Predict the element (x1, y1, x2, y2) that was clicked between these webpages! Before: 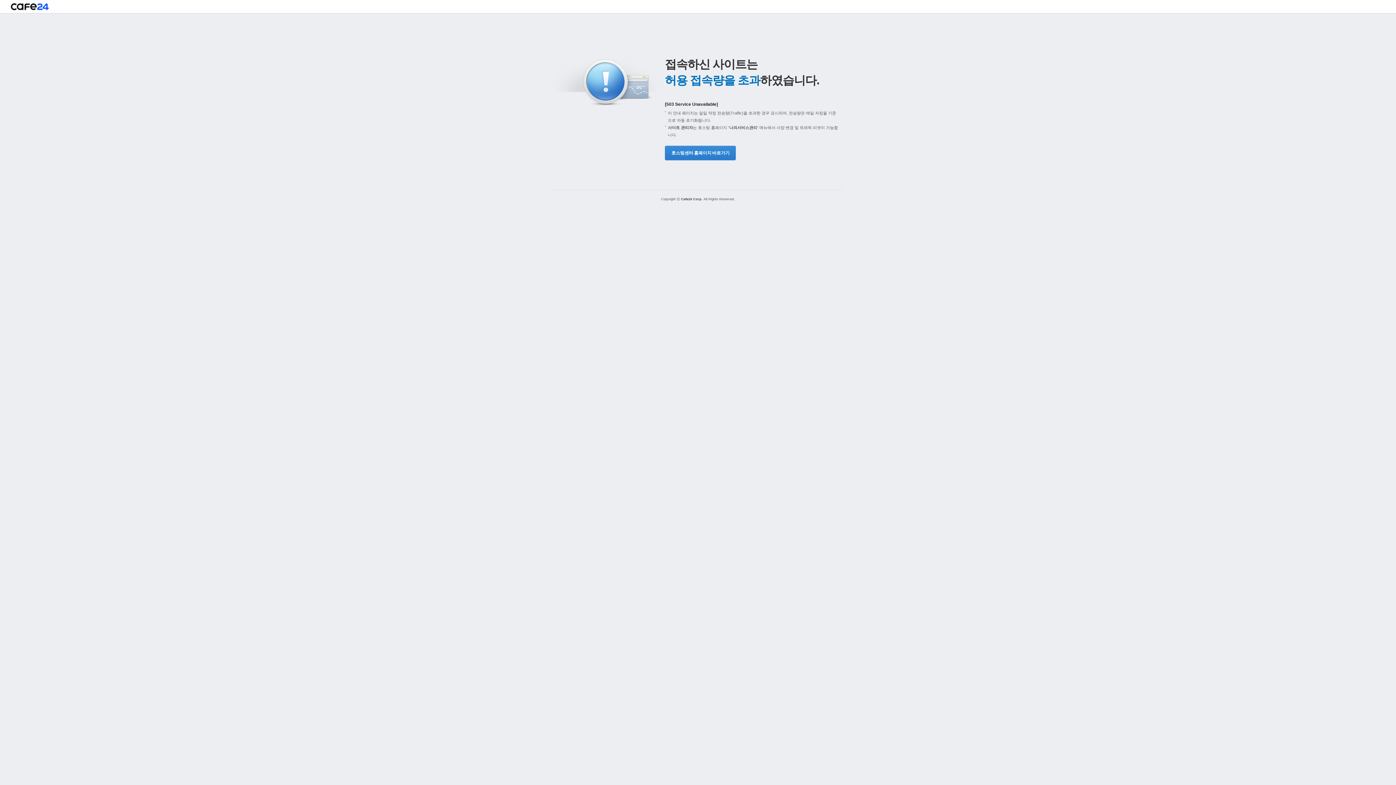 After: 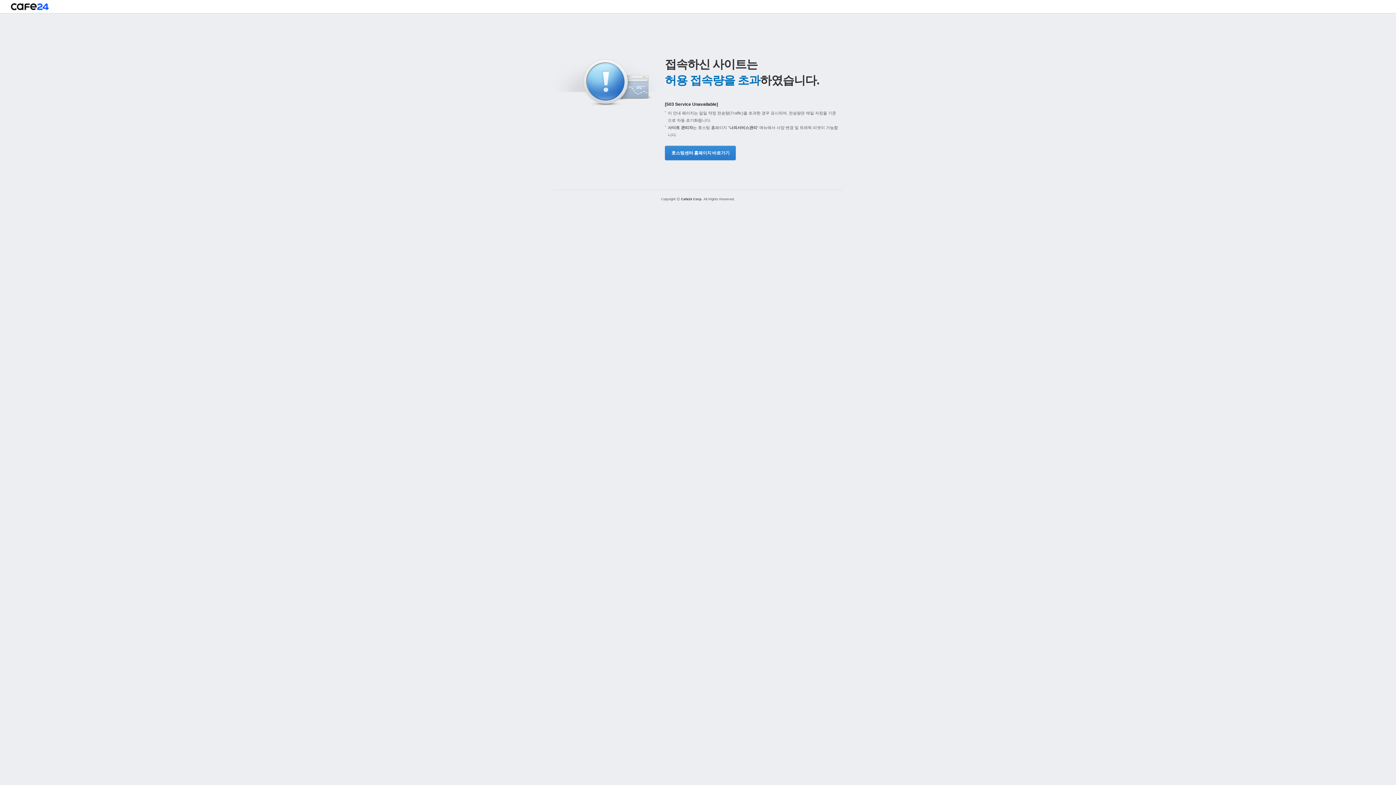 Action: label: 호스팅센터 홈페이지 바로가기 bbox: (665, 145, 734, 160)